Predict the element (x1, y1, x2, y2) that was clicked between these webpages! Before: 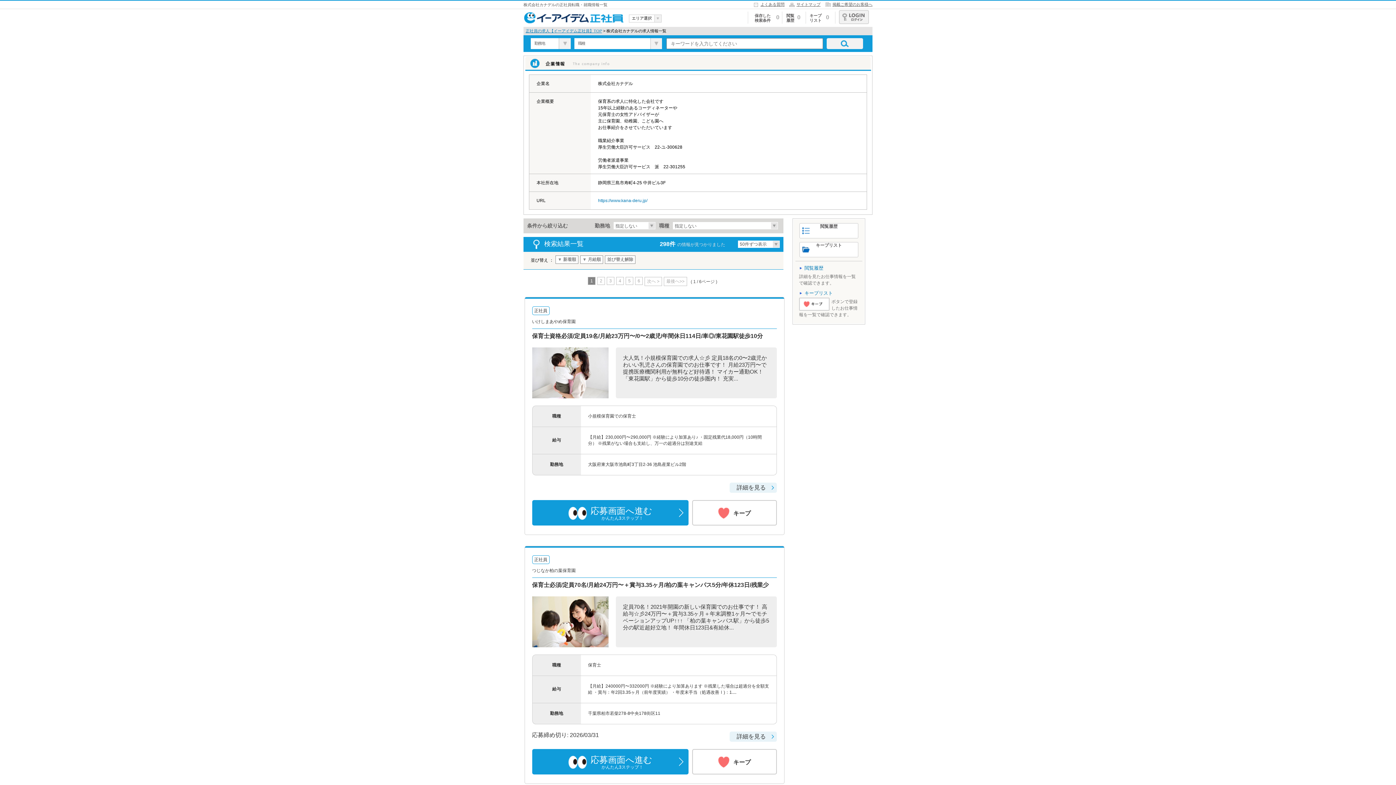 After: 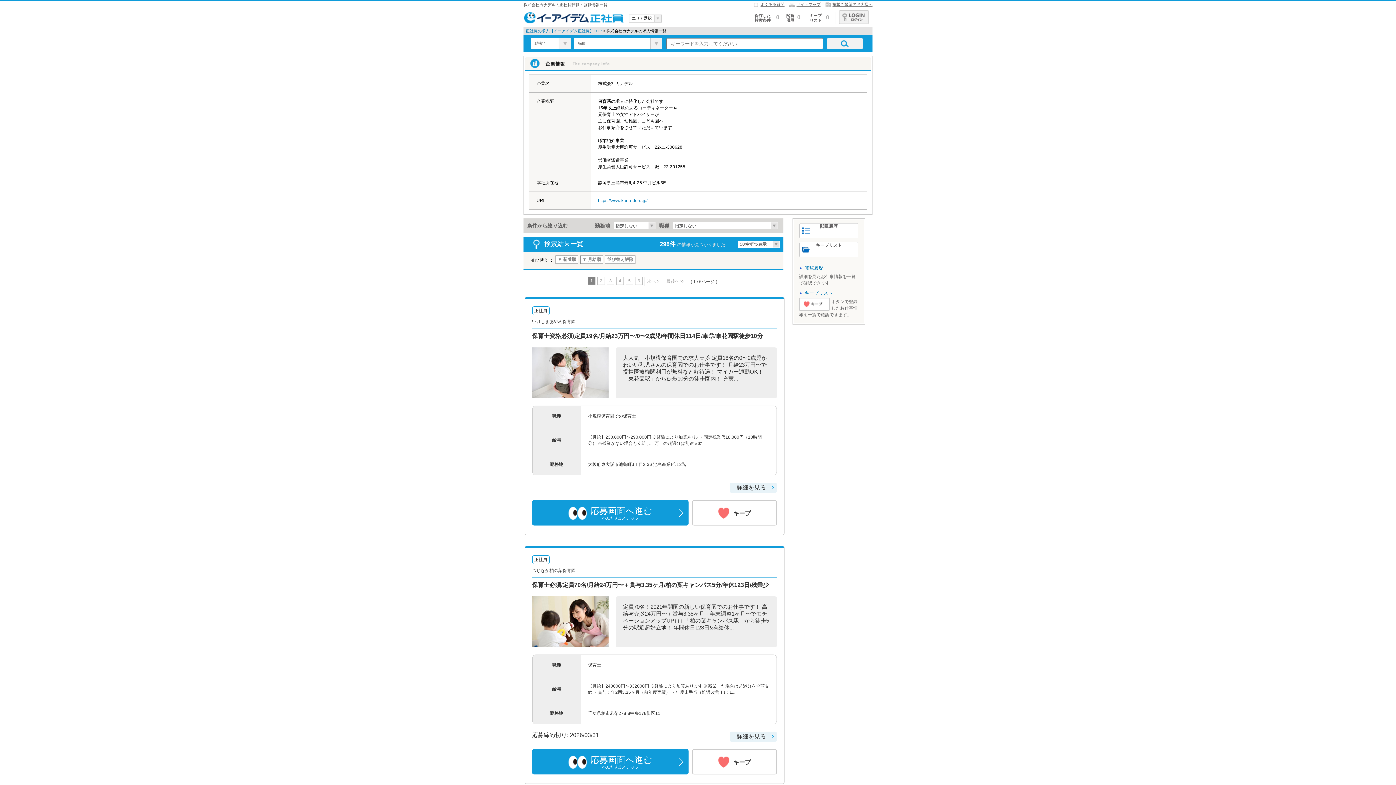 Action: bbox: (826, 38, 863, 49)